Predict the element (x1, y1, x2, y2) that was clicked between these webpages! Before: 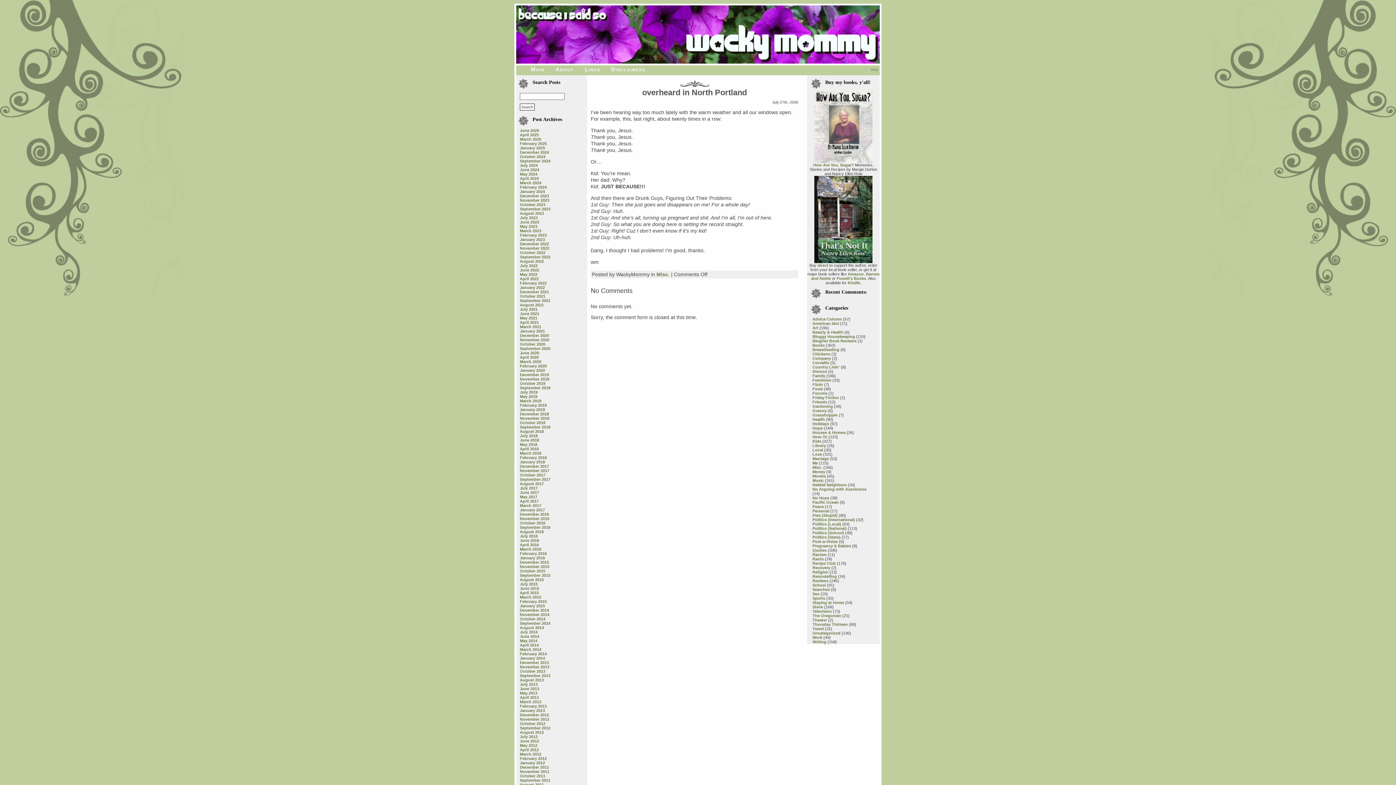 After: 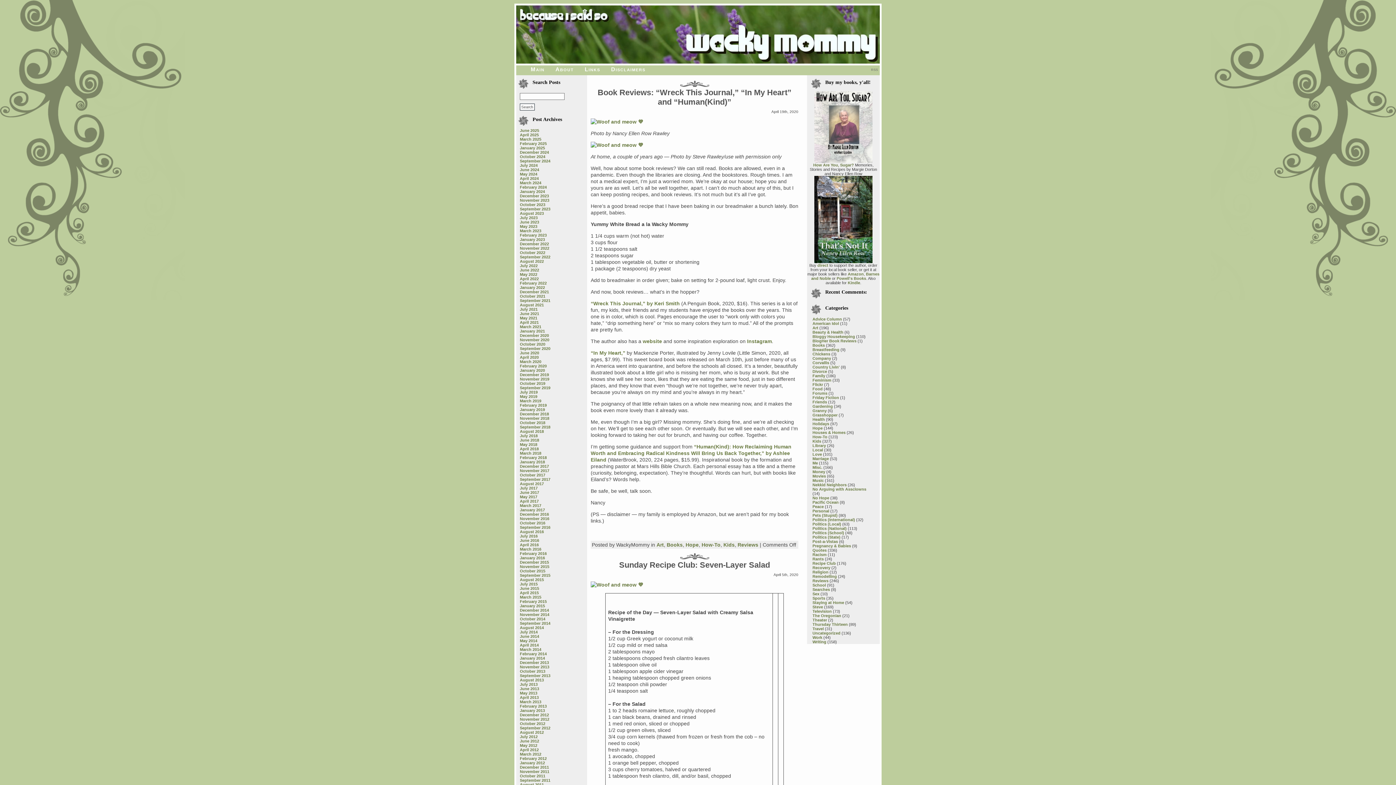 Action: label: April 2020 bbox: (520, 355, 538, 359)